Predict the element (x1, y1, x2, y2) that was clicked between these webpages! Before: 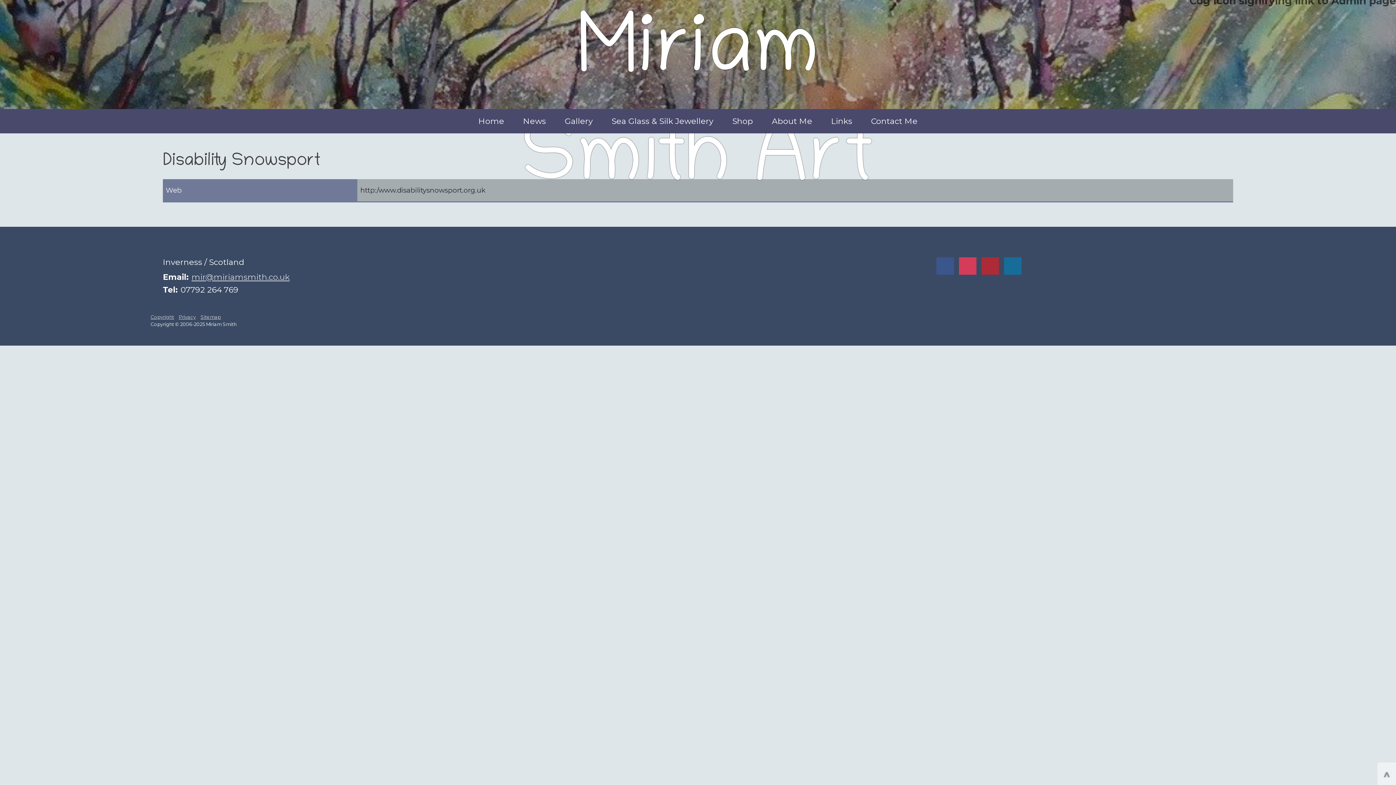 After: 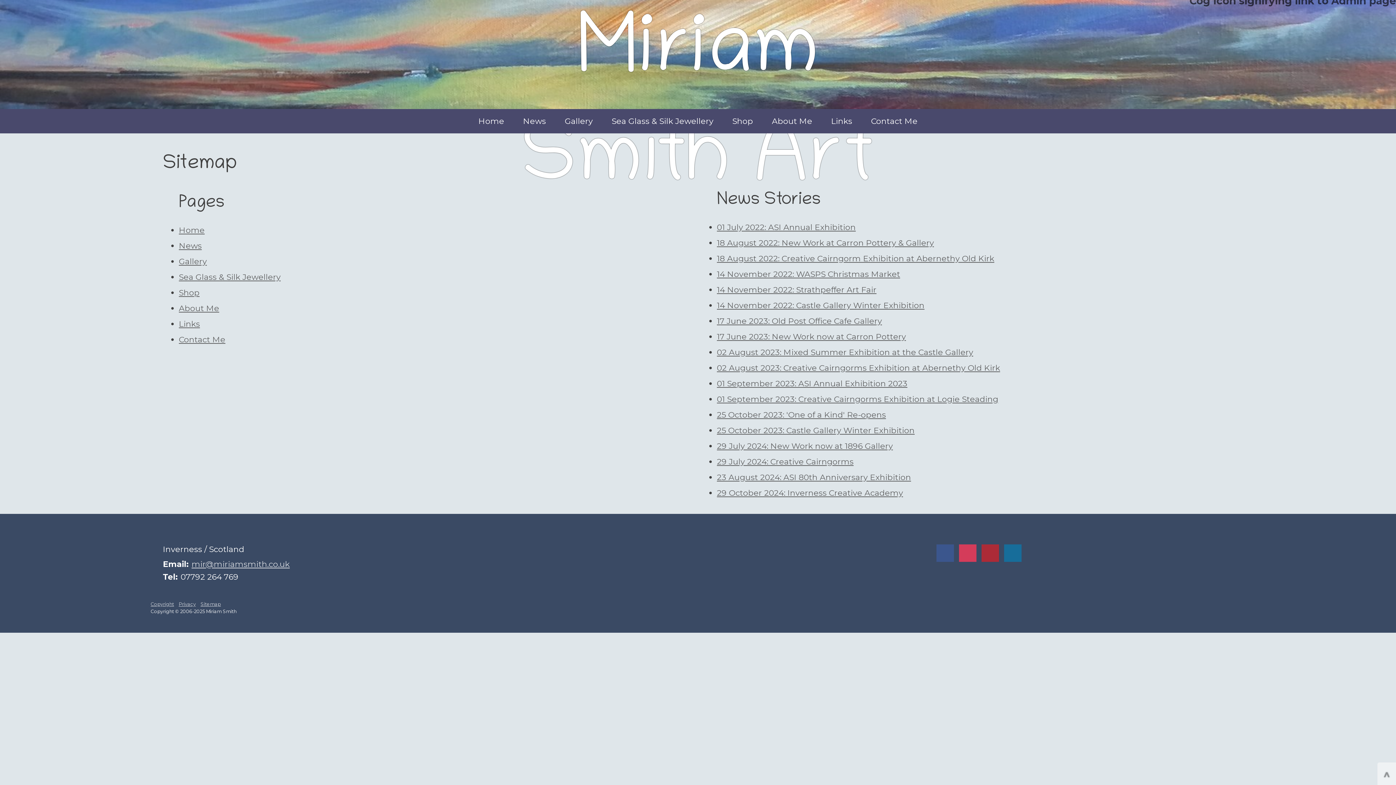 Action: bbox: (198, 314, 222, 319) label: Sitemap